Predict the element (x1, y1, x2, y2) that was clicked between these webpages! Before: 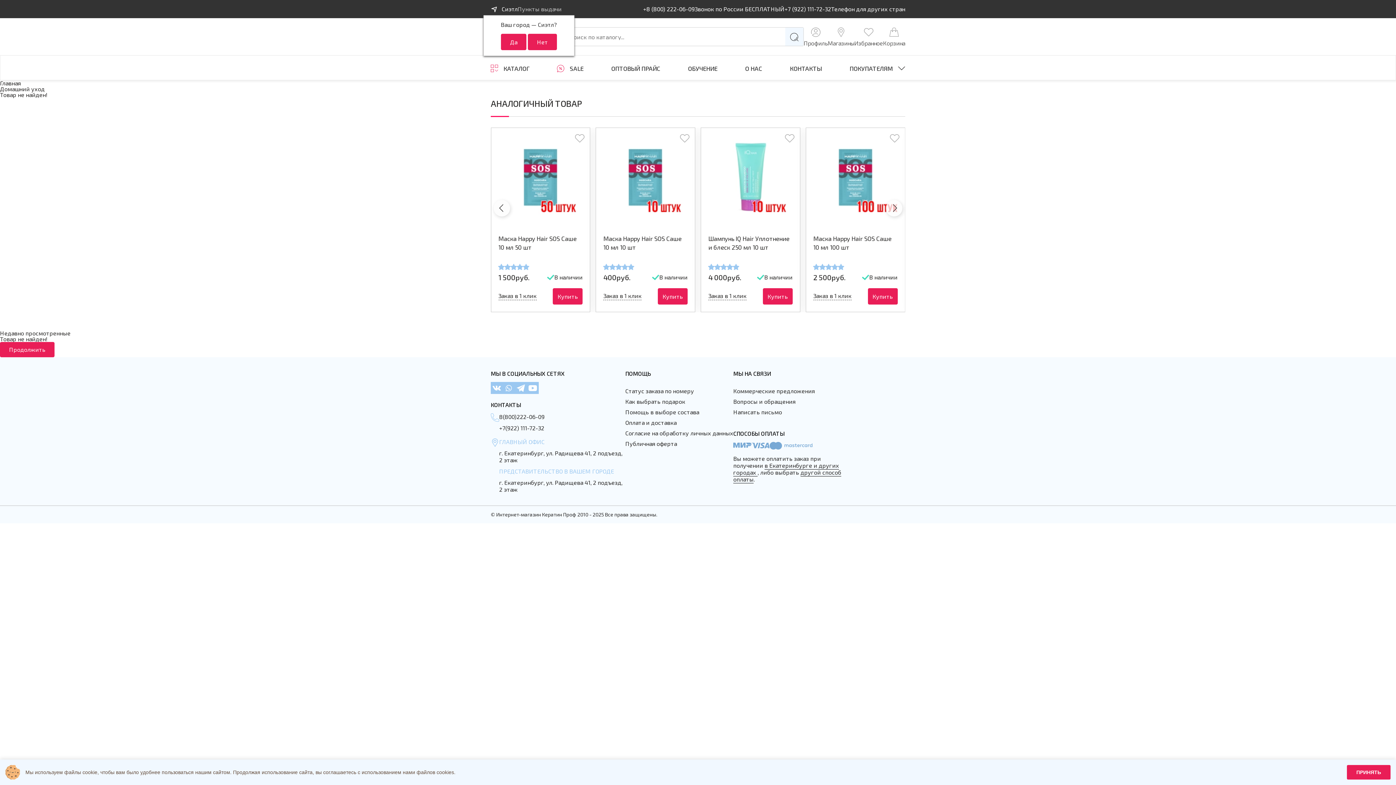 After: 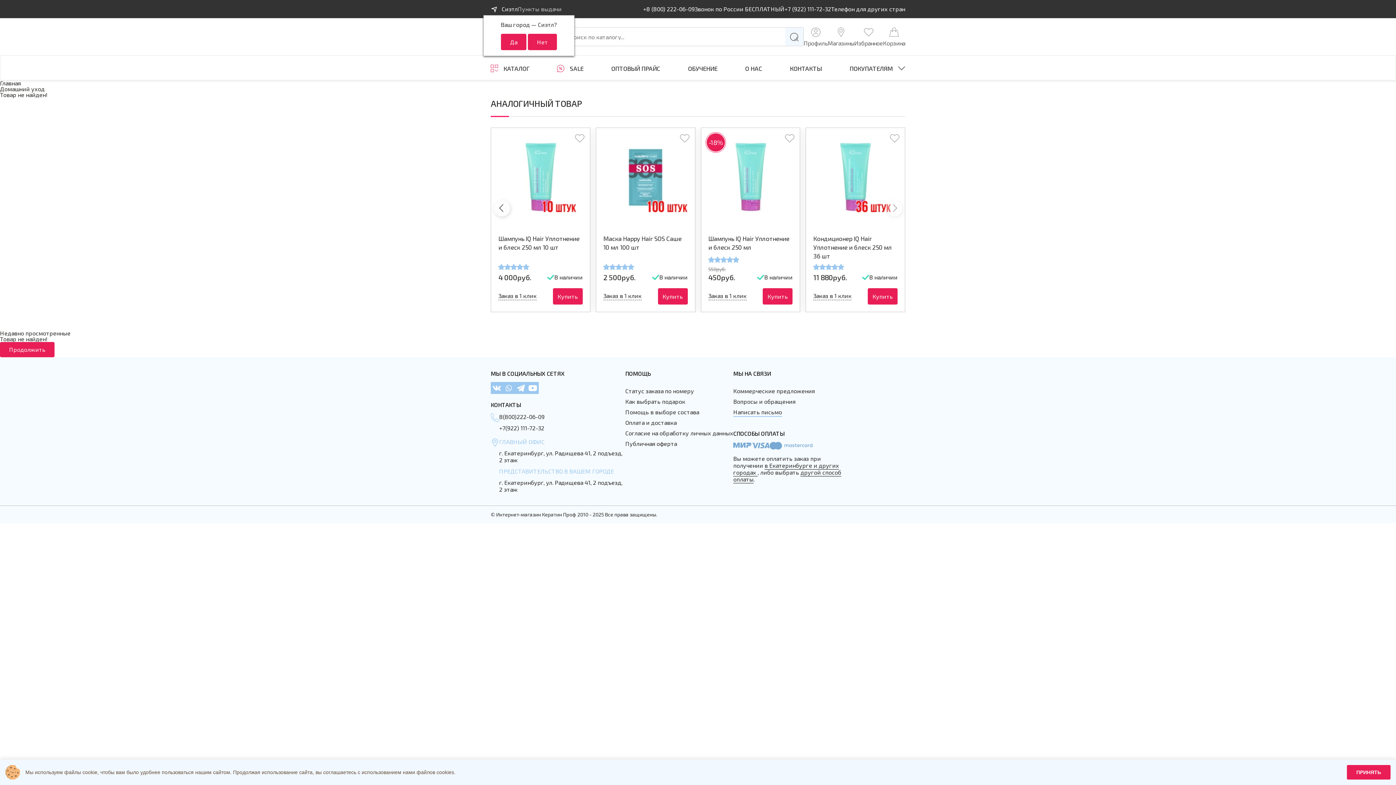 Action: label: Написать письмо bbox: (733, 408, 782, 417)